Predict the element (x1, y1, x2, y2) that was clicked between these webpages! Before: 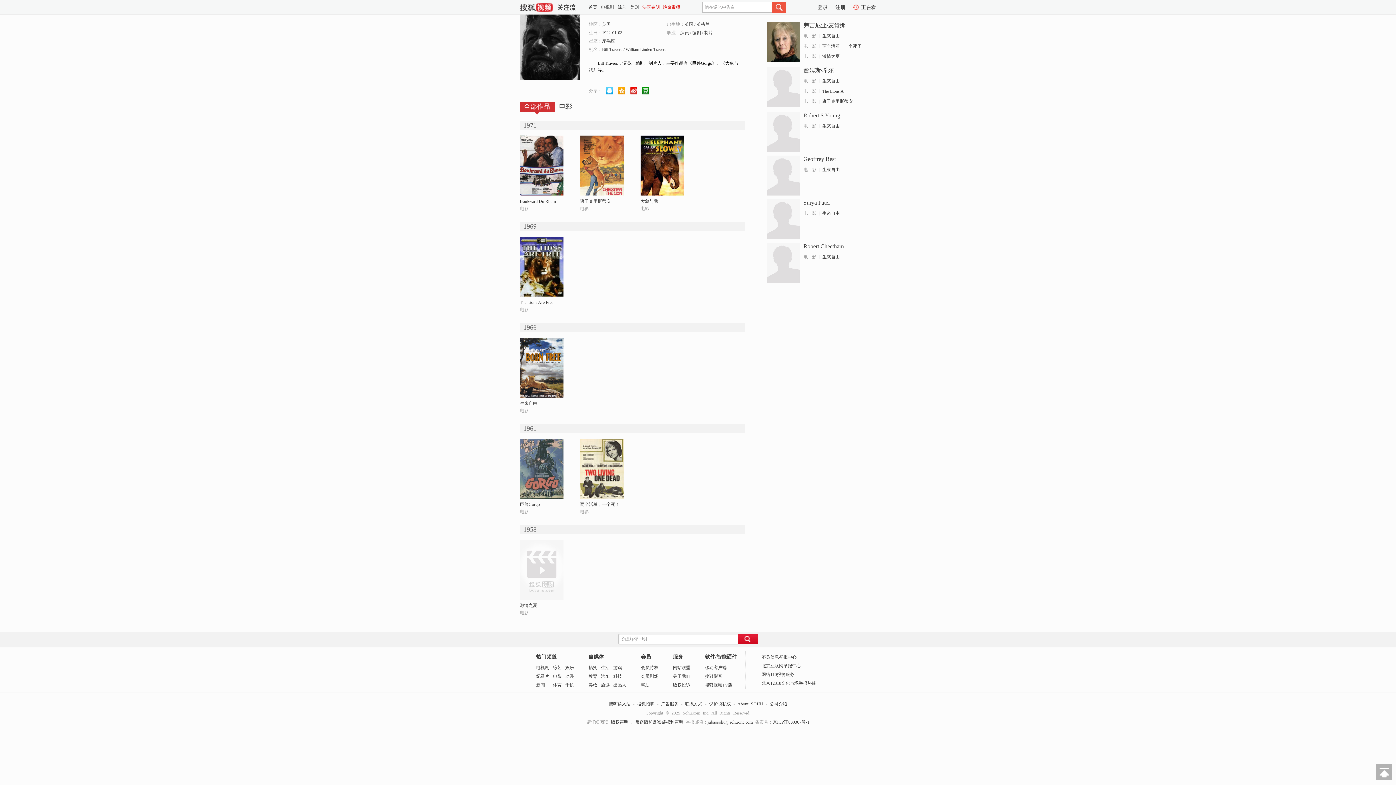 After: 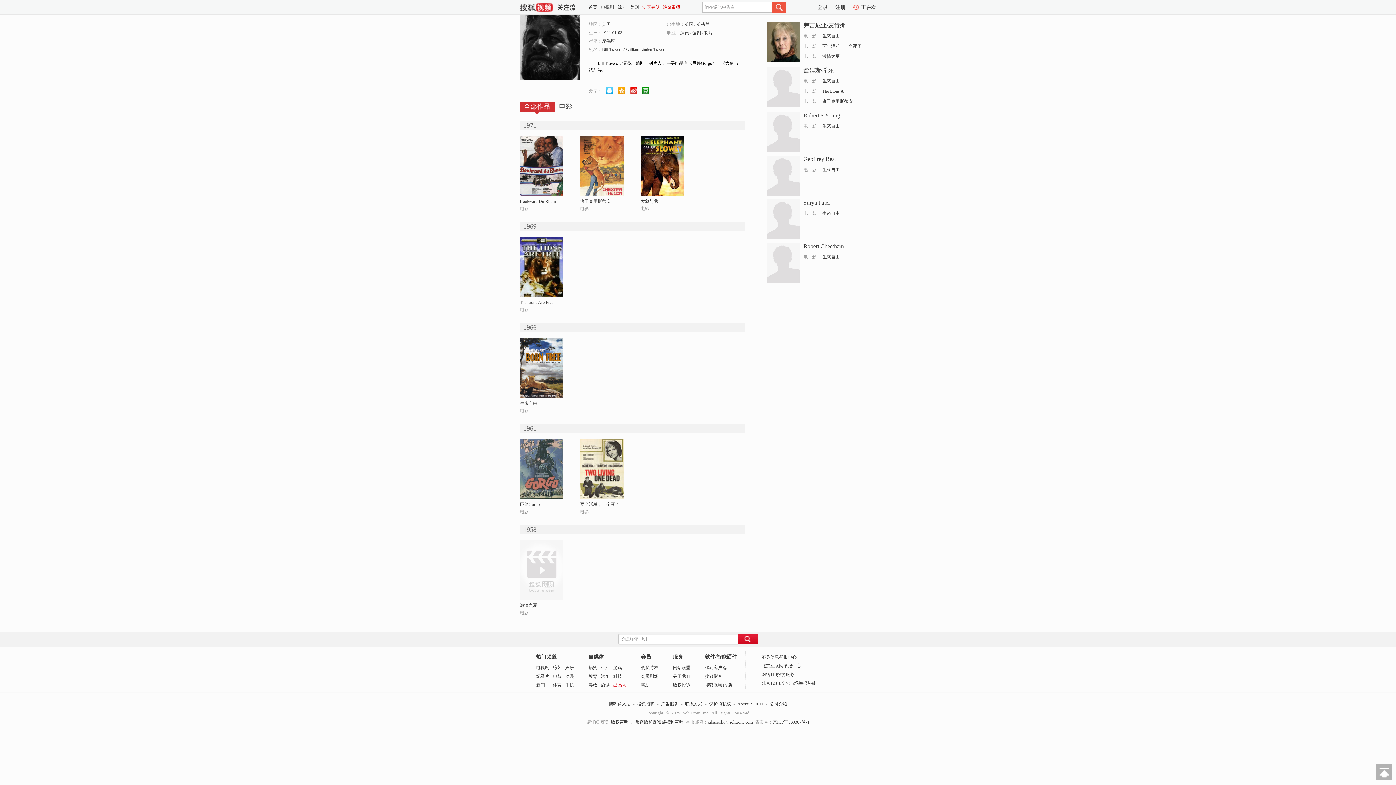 Action: label: 出品人 bbox: (613, 682, 626, 688)